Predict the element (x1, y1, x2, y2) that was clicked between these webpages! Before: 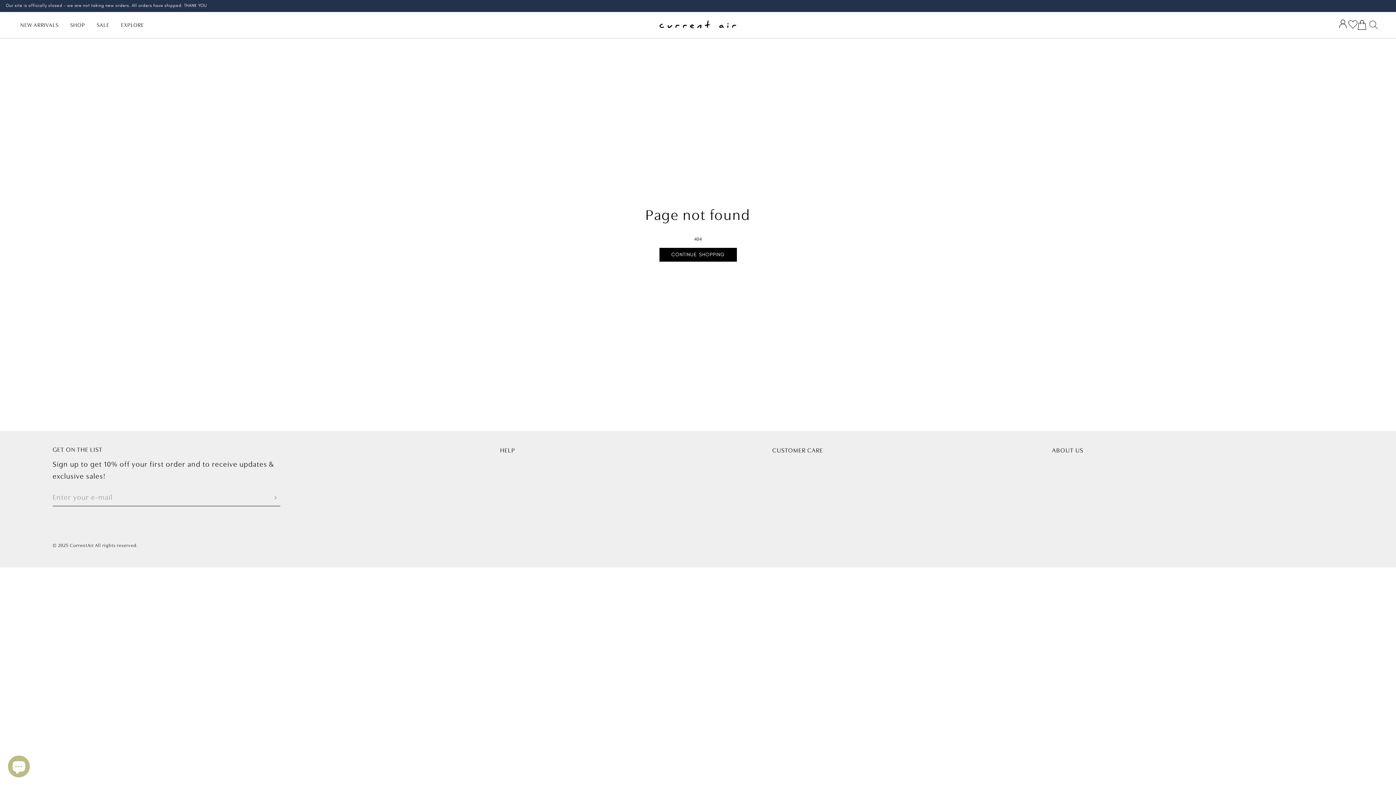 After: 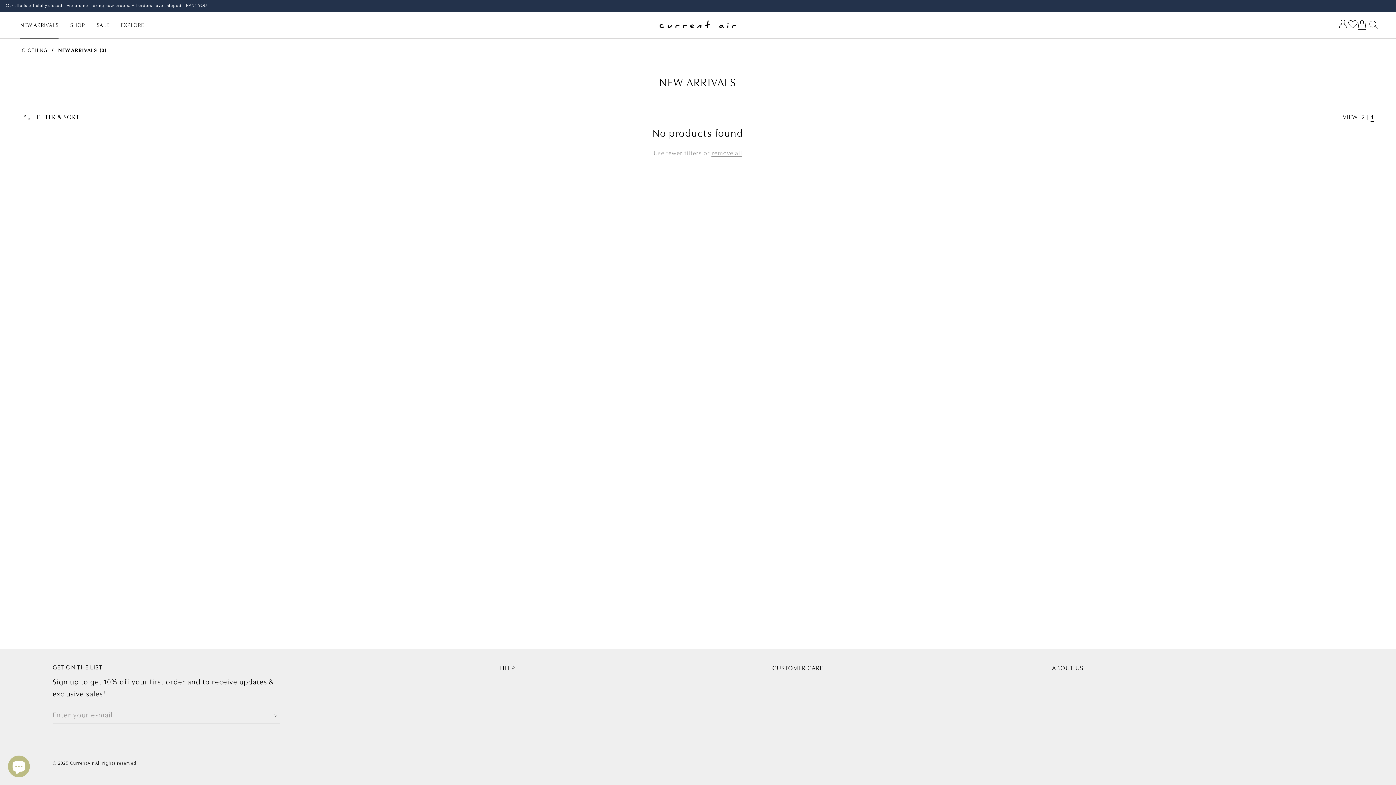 Action: label: Our site is officially closed - we are not taking new orders. All orders have shipped. THANK YOU bbox: (5, 3, 207, 8)